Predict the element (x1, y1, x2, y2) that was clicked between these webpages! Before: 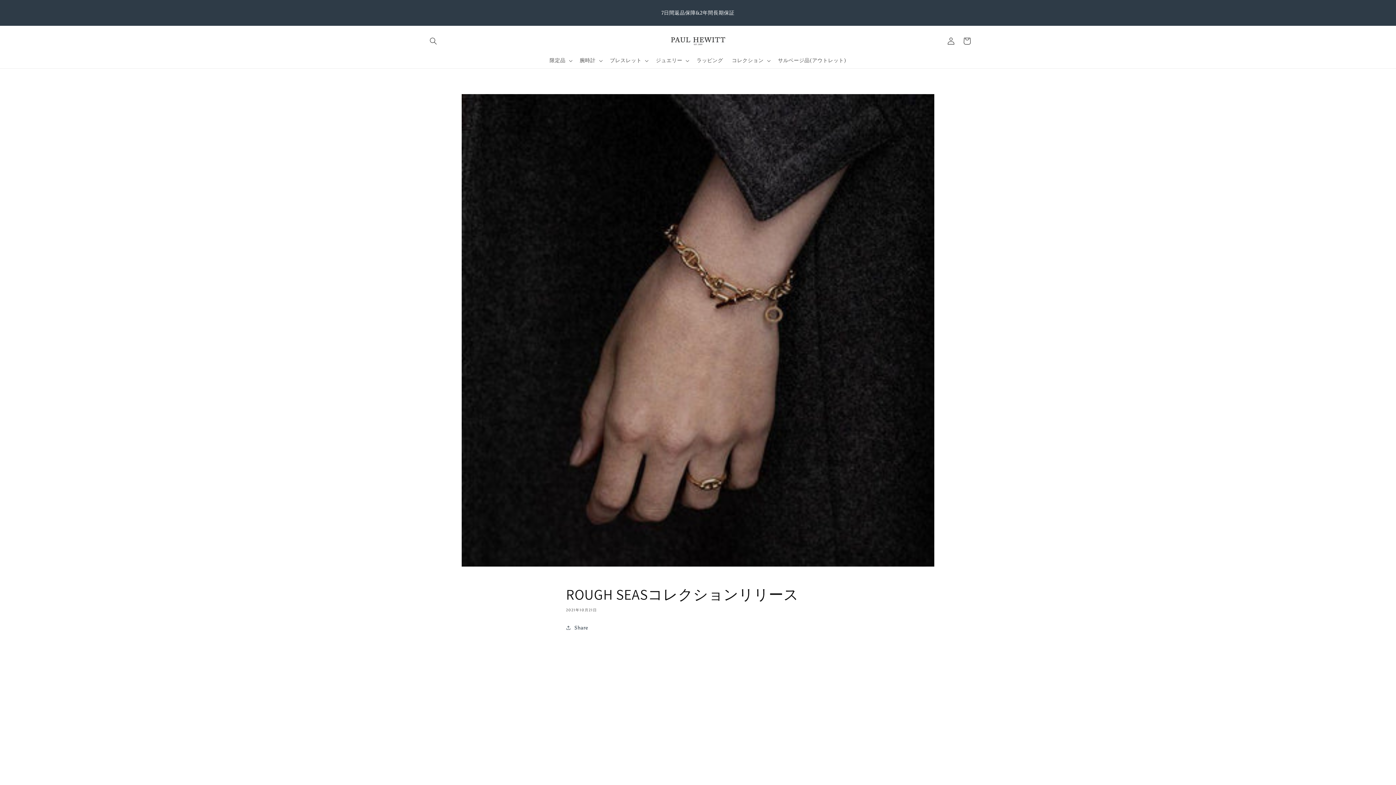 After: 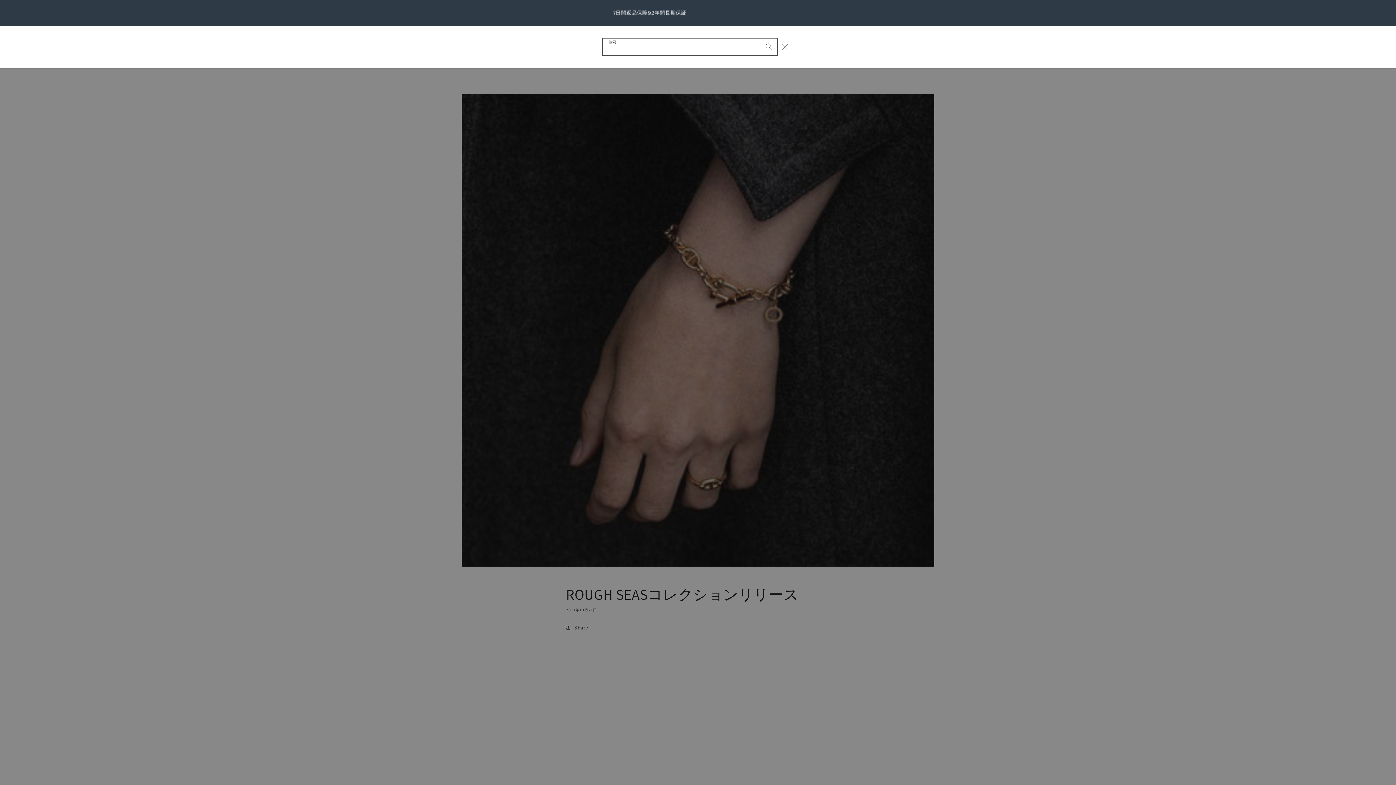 Action: label: 検索 bbox: (425, 33, 441, 49)